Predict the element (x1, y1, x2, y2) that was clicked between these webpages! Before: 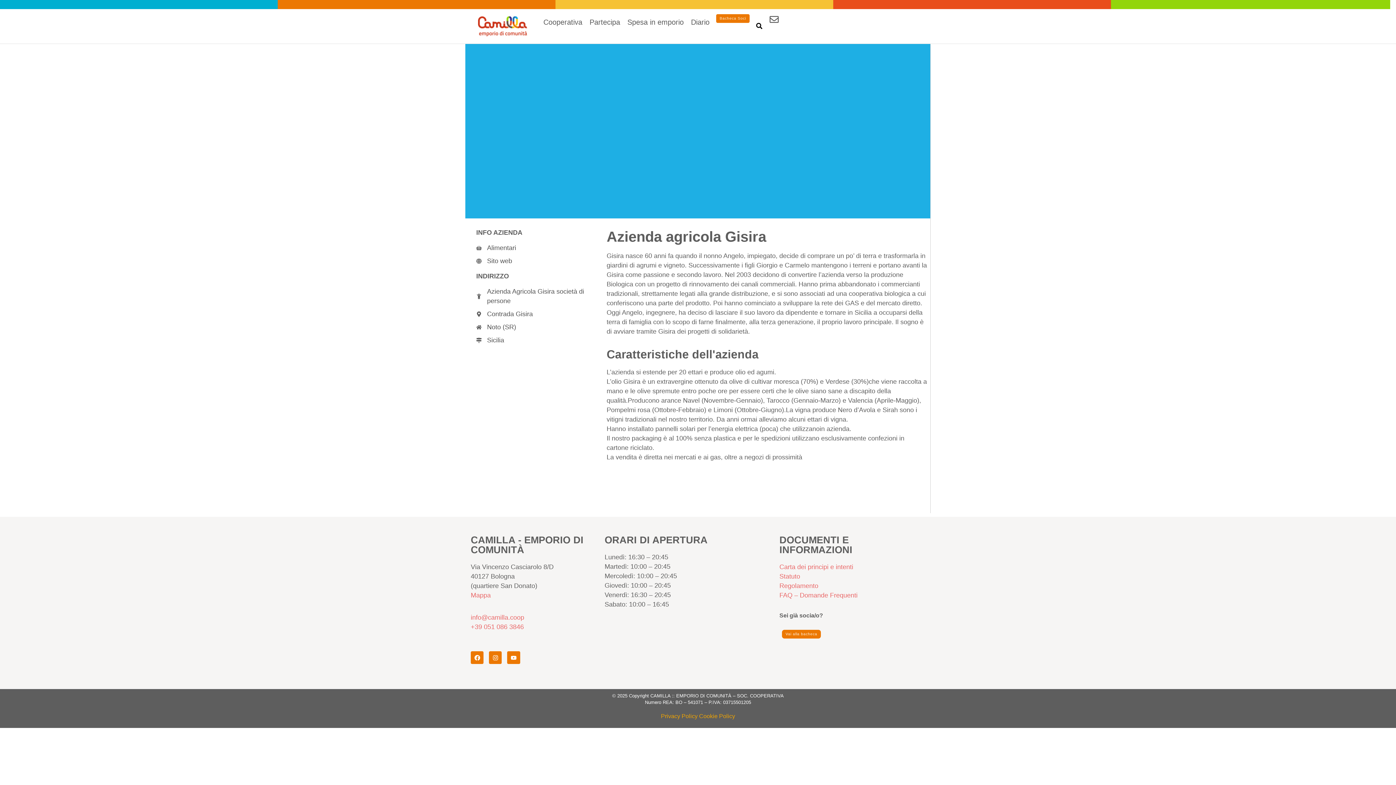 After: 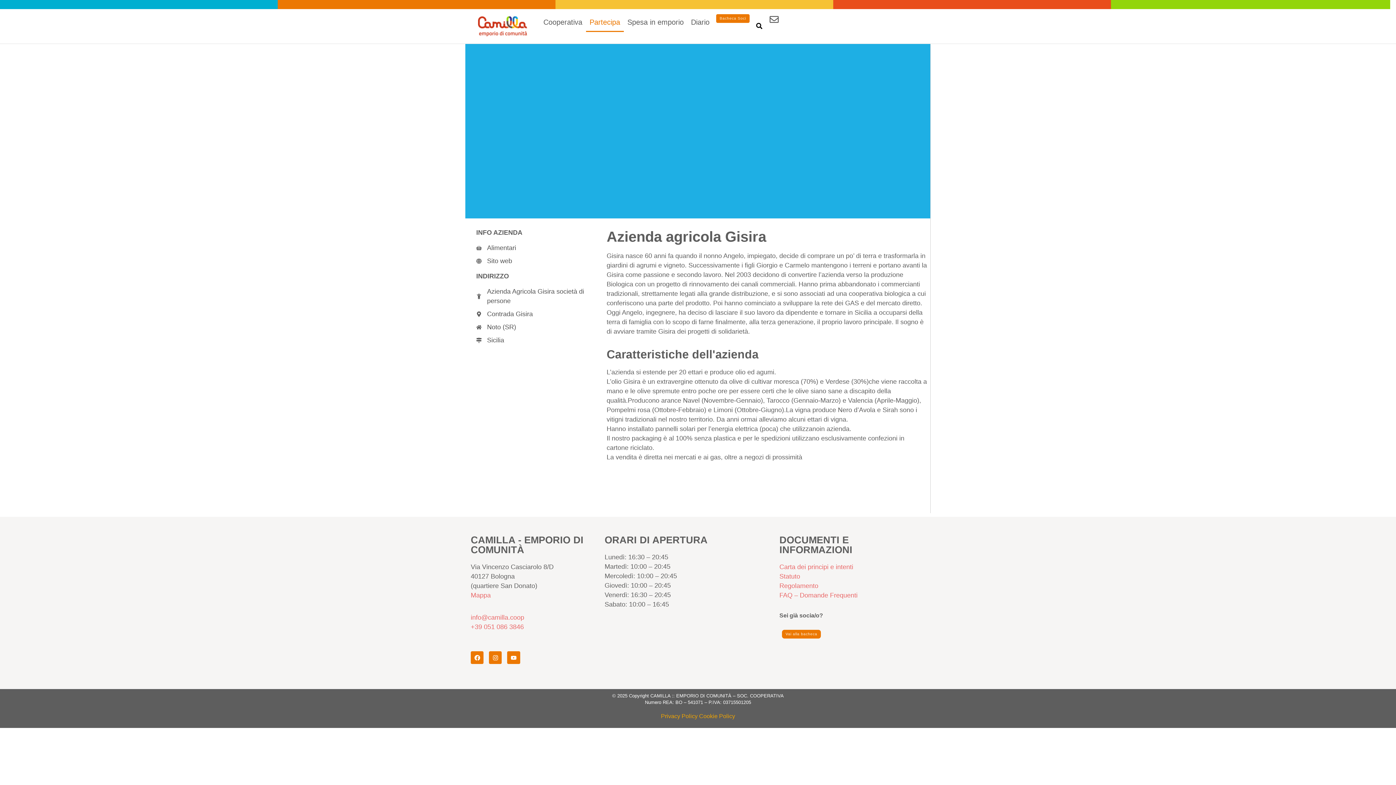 Action: label: Partecipa bbox: (586, 12, 623, 32)